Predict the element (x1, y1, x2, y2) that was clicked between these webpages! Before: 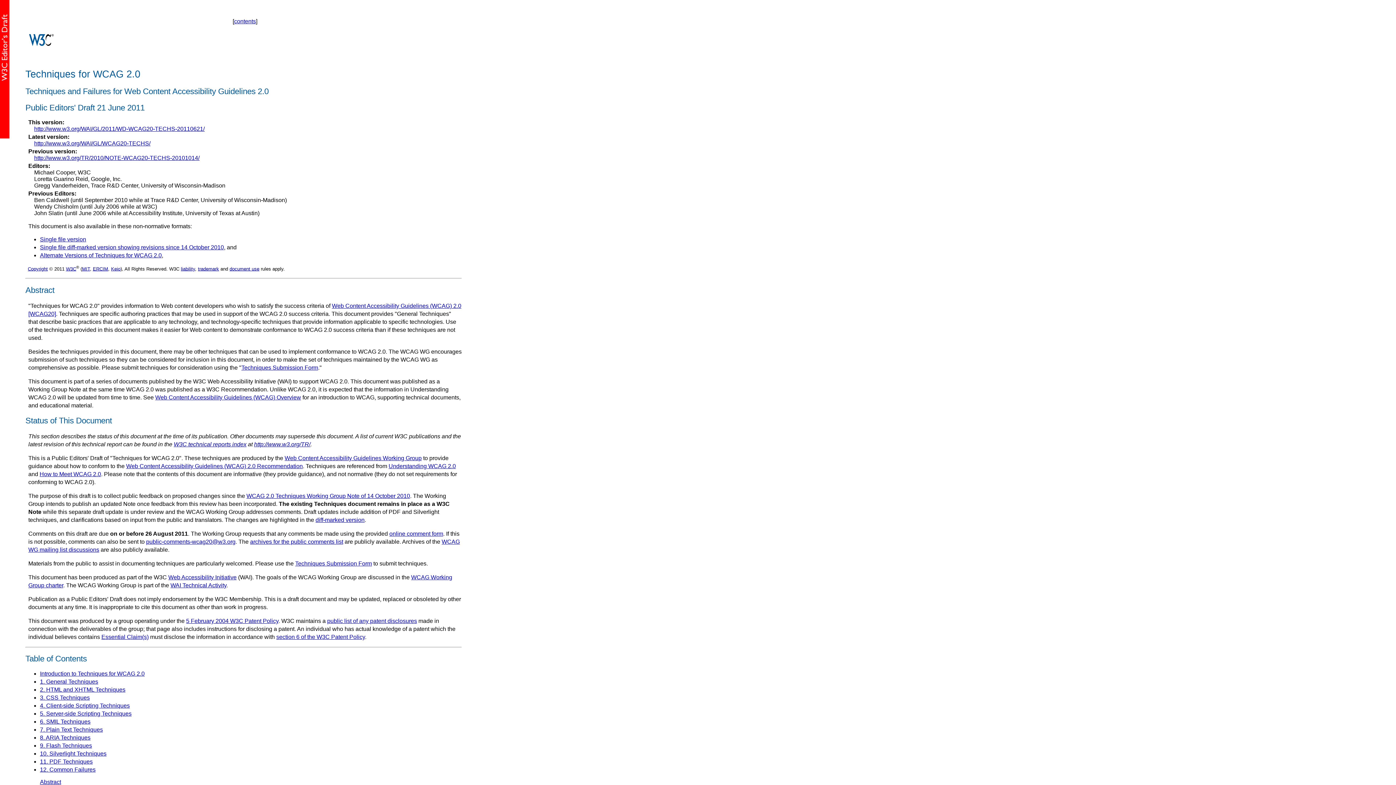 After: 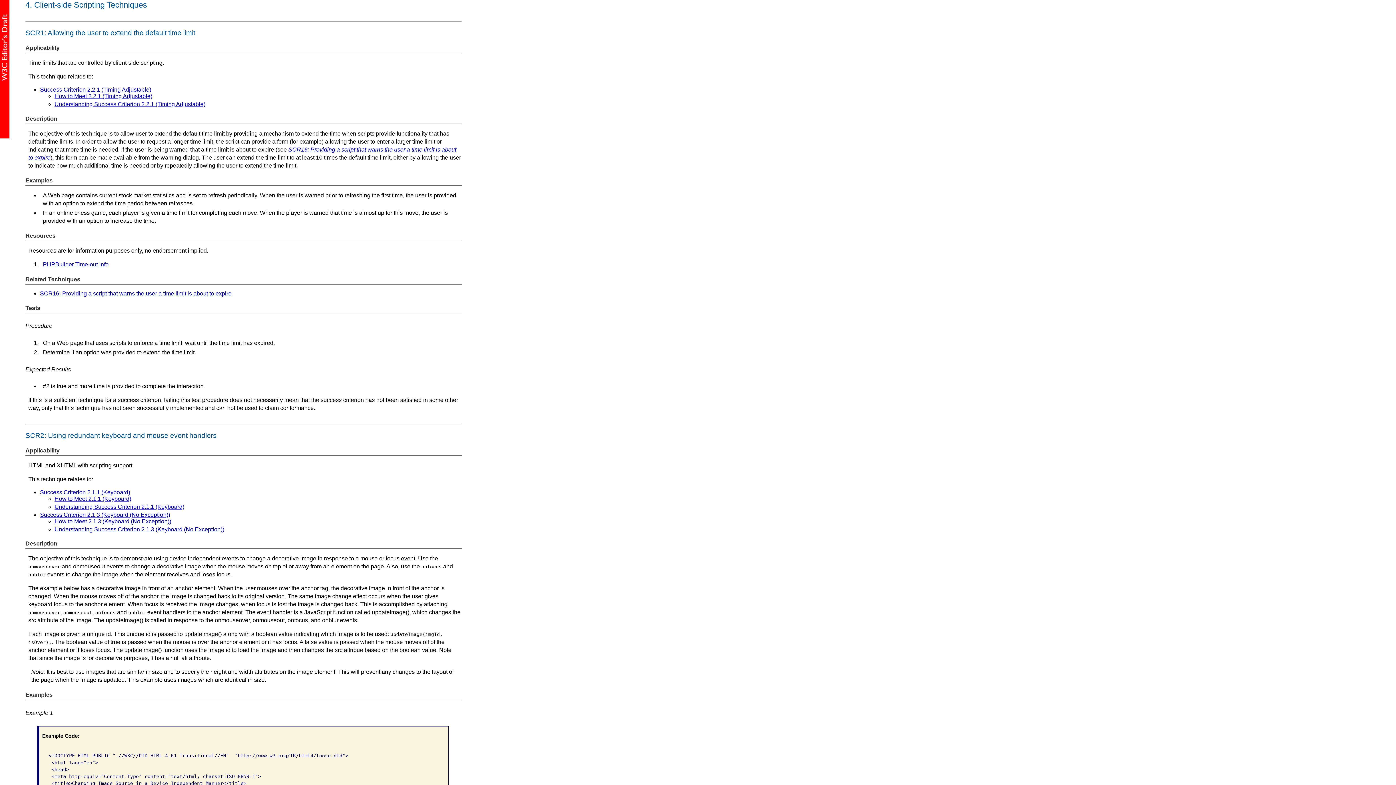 Action: bbox: (40, 702, 129, 709) label: 4. Client-side Scripting Techniques